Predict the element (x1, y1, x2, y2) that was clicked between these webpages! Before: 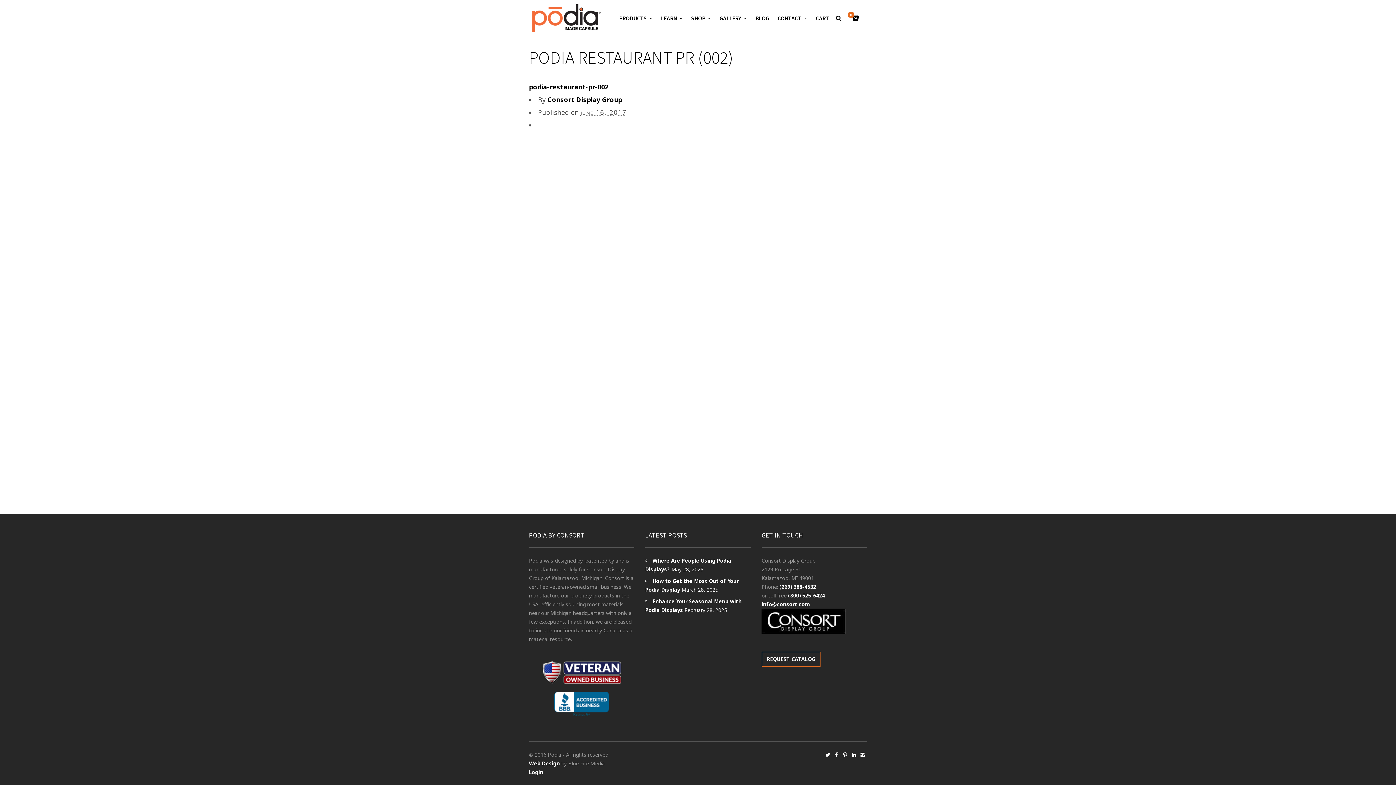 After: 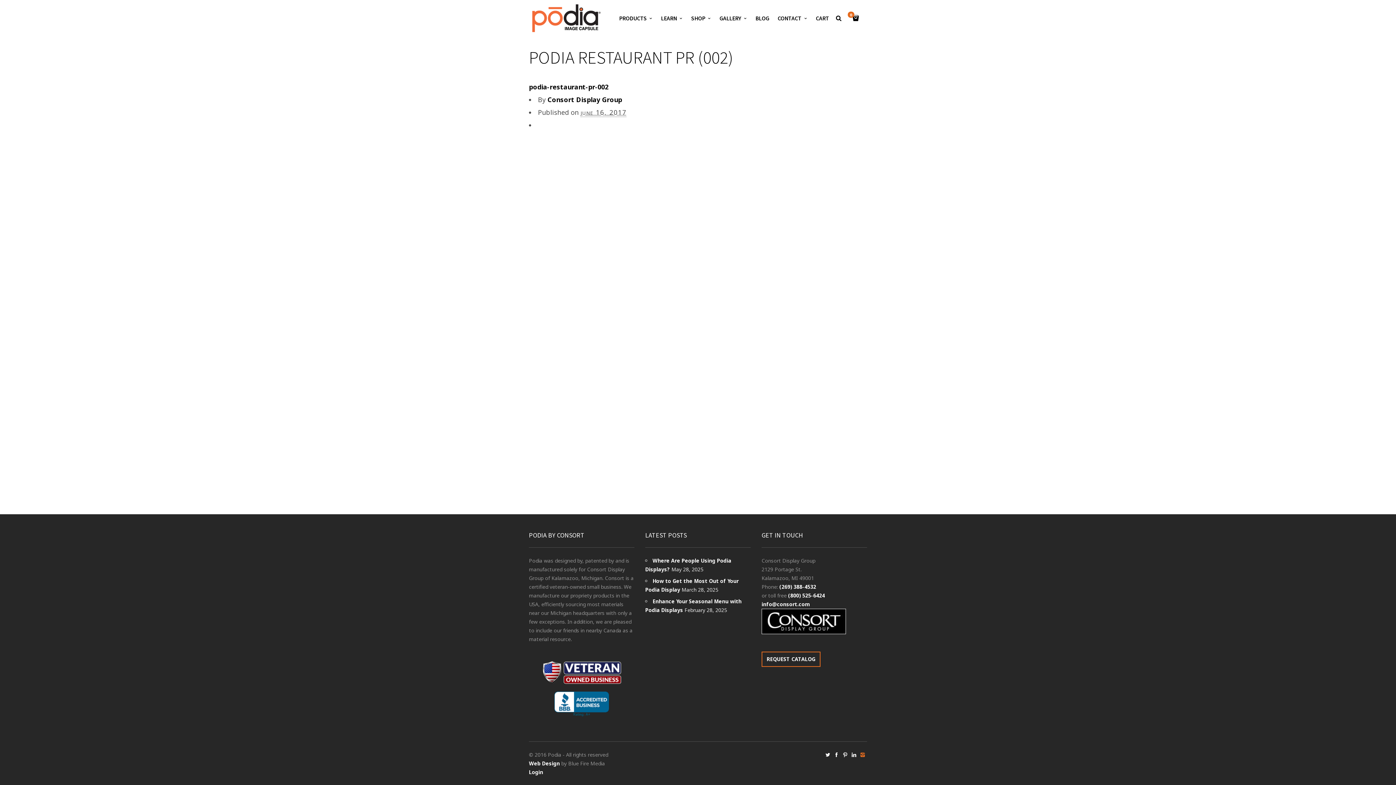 Action: label: social_instagram  bbox: (858, 750, 867, 759)